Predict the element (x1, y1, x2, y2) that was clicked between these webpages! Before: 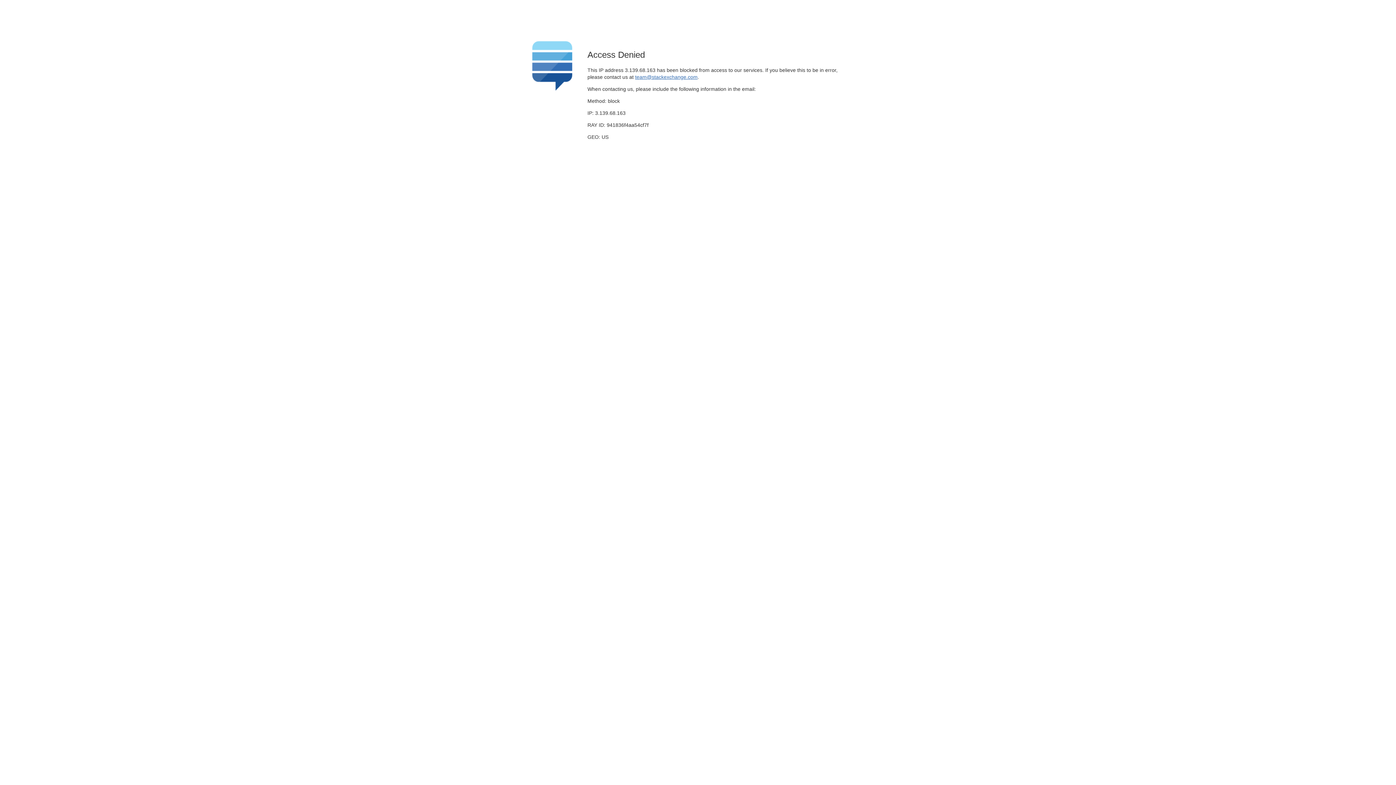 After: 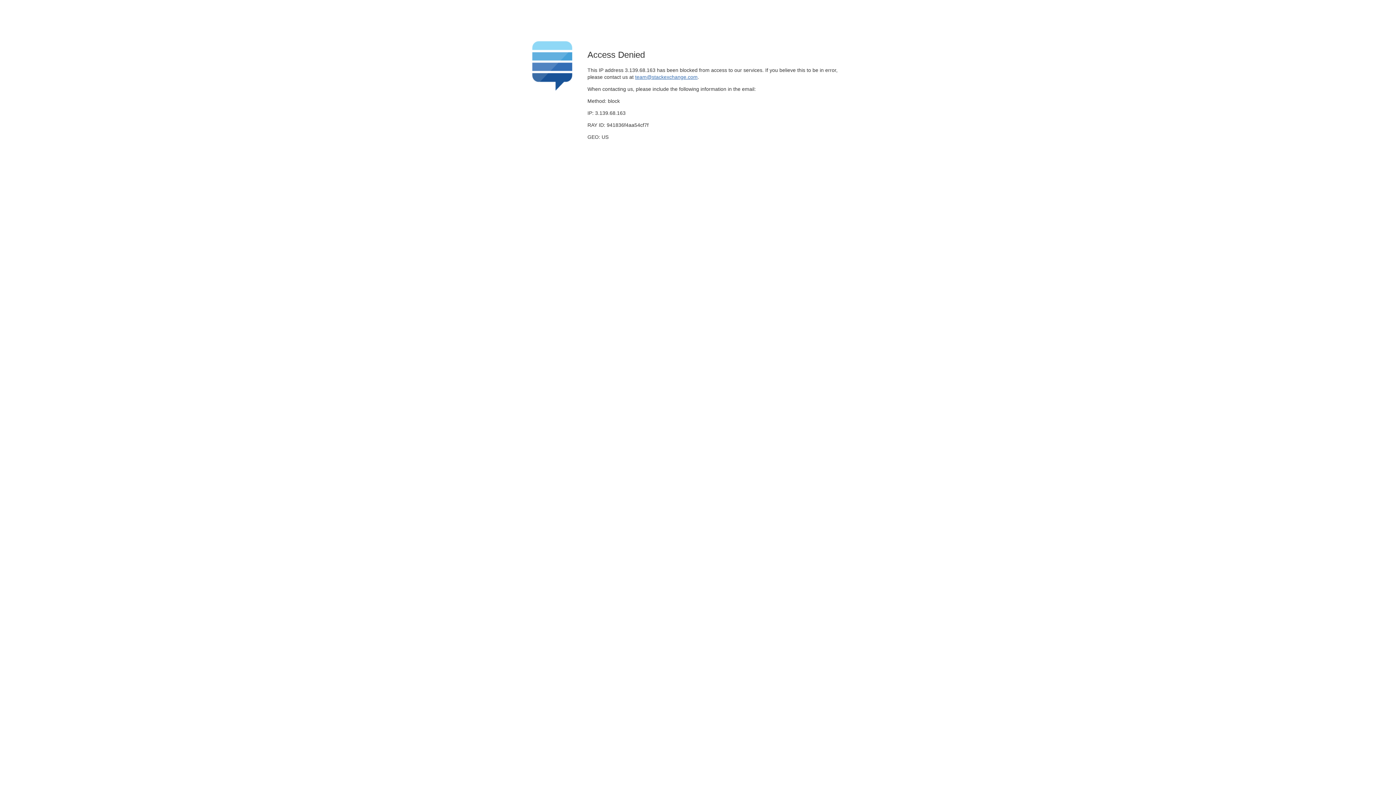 Action: bbox: (635, 74, 697, 79) label: team@stackexchange.com